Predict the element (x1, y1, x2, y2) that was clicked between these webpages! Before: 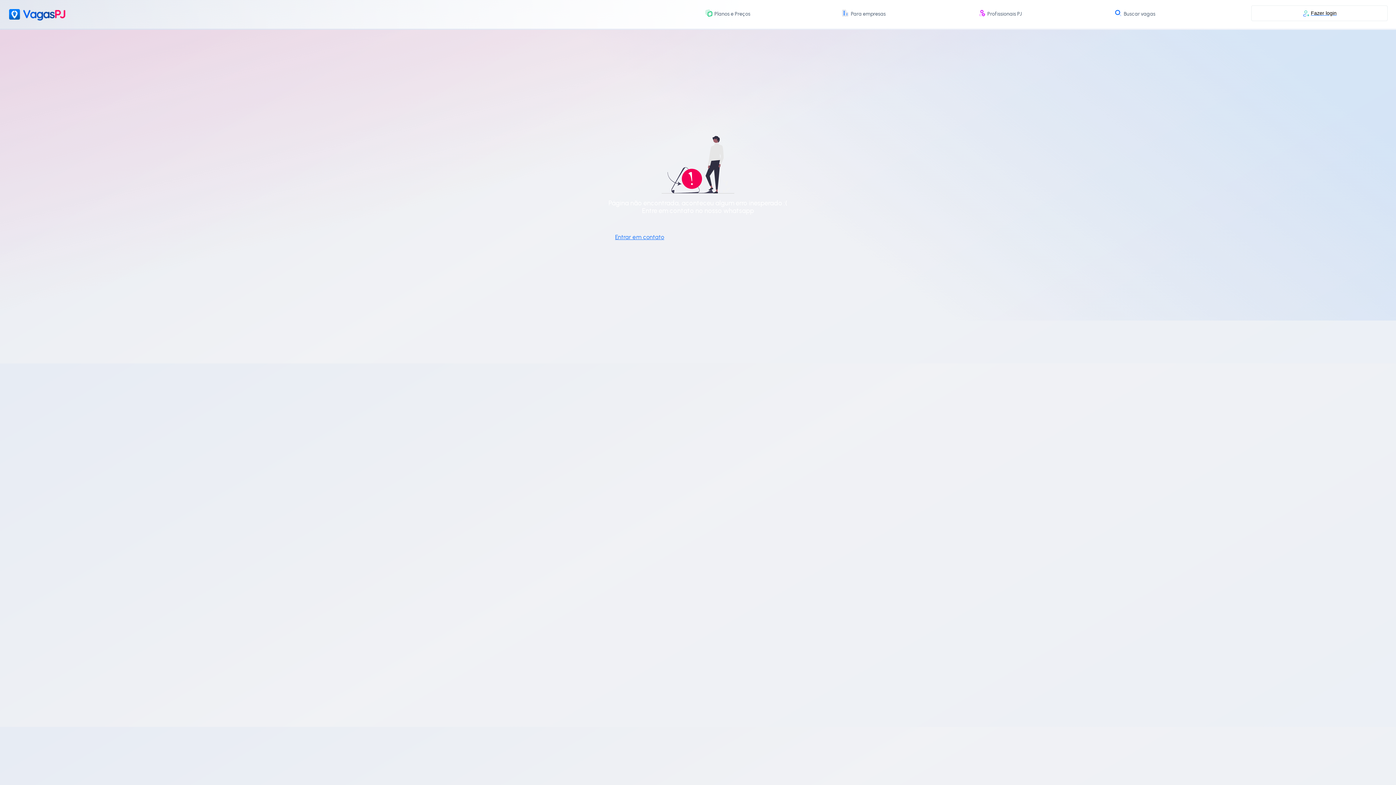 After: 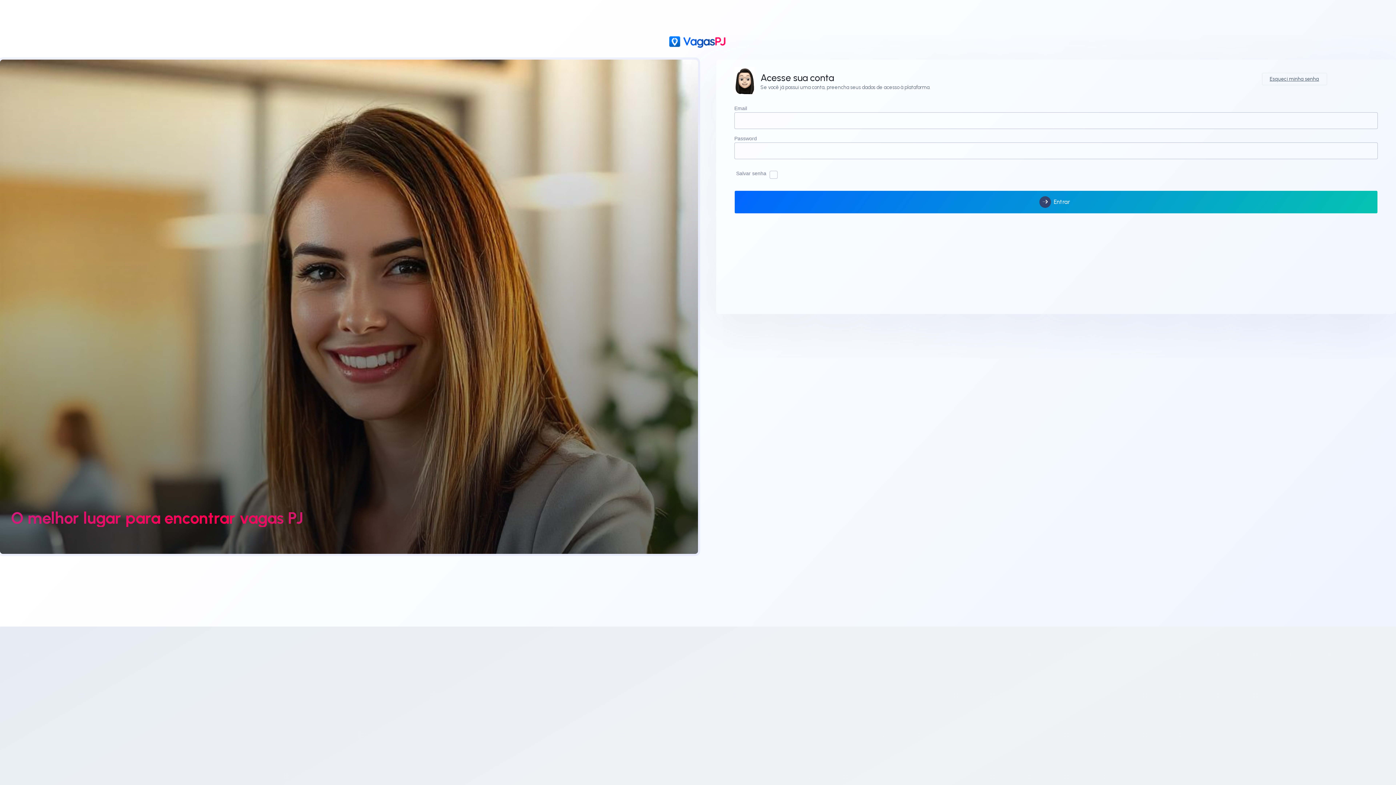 Action: label: Fazer login bbox: (1251, 5, 1387, 21)